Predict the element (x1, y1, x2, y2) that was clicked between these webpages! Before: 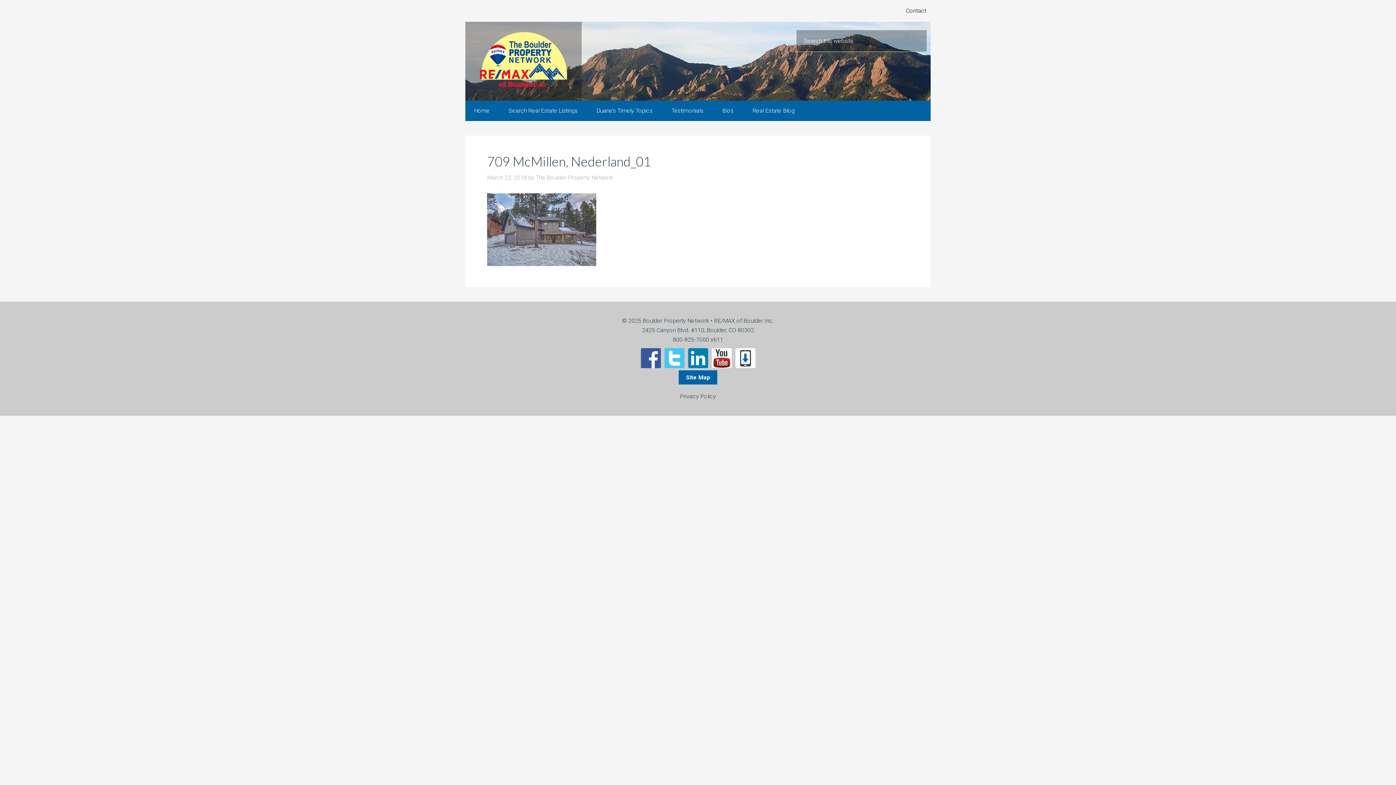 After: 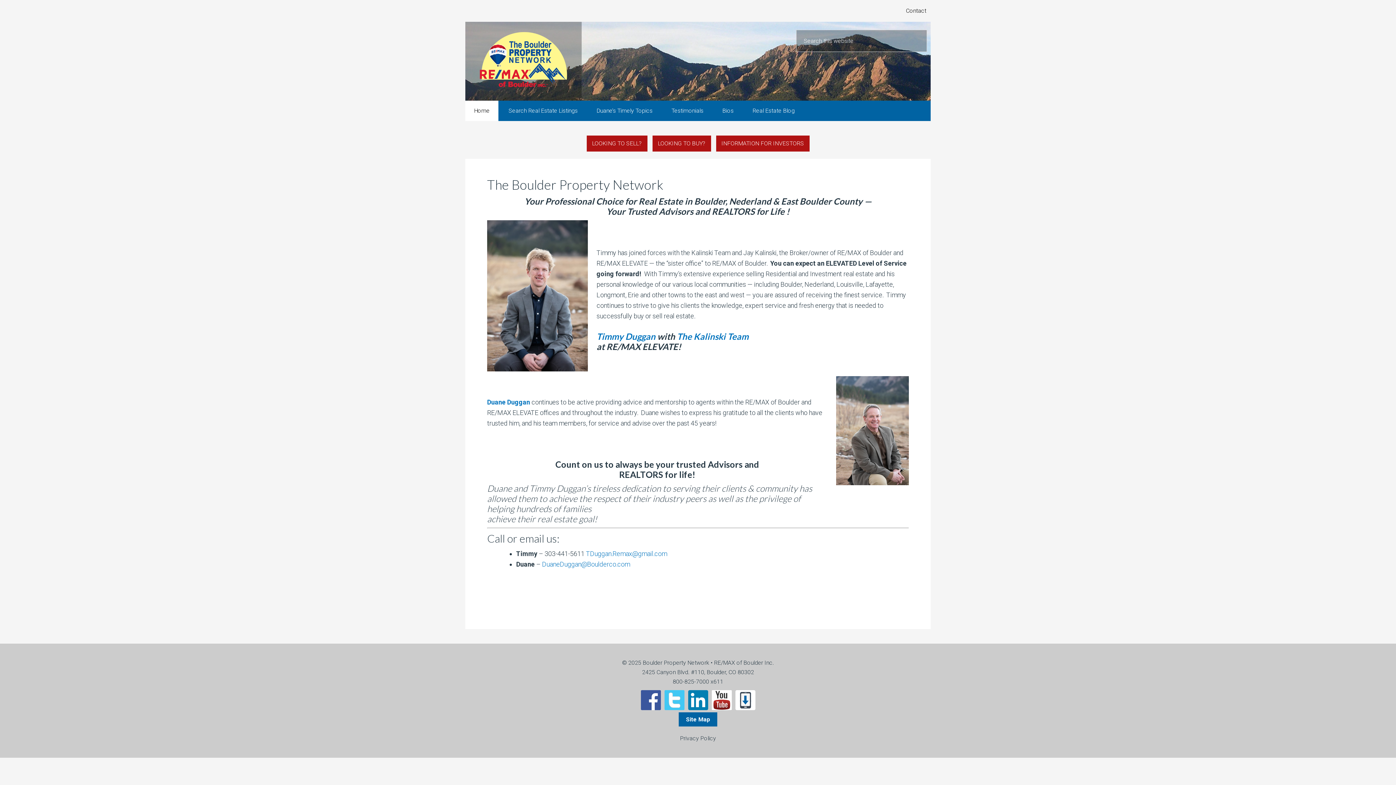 Action: bbox: (480, 84, 567, 92)